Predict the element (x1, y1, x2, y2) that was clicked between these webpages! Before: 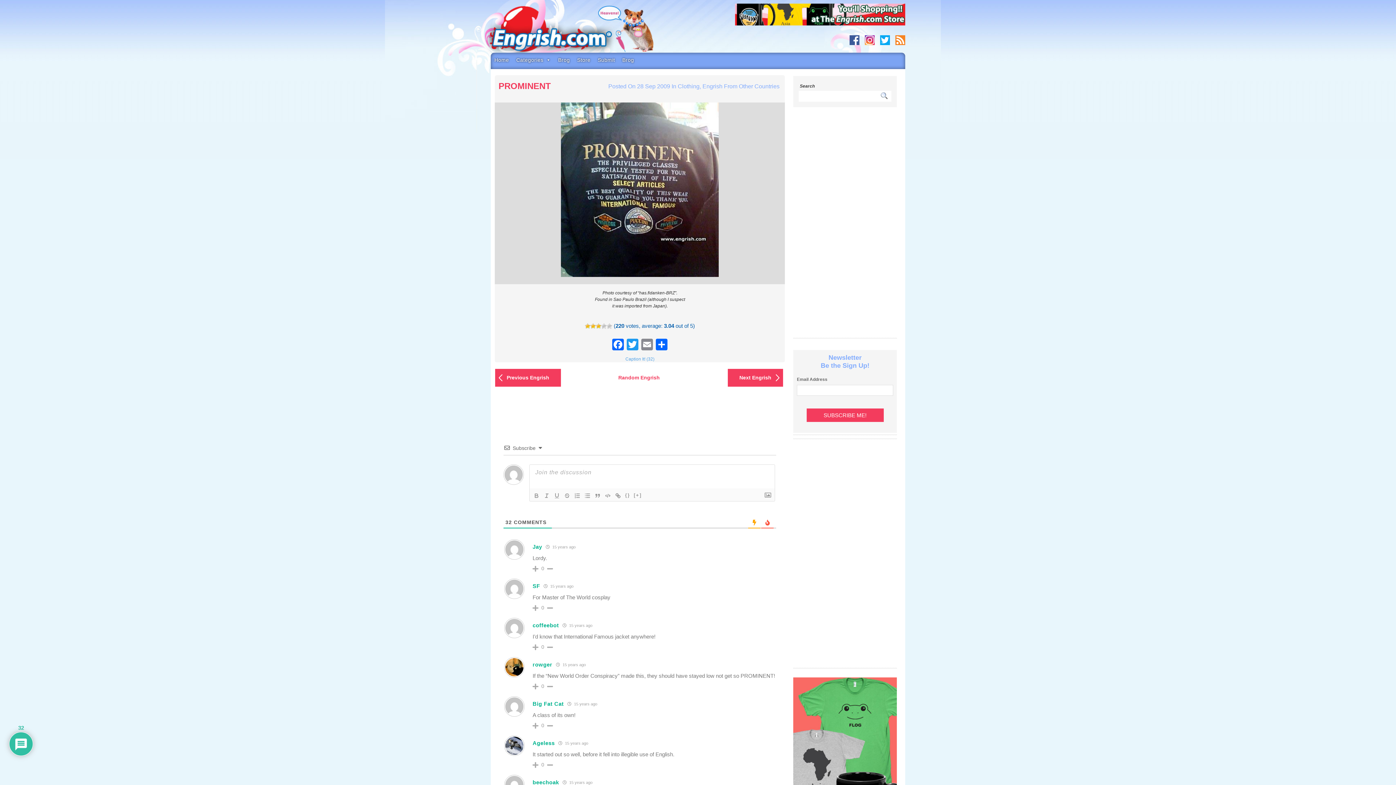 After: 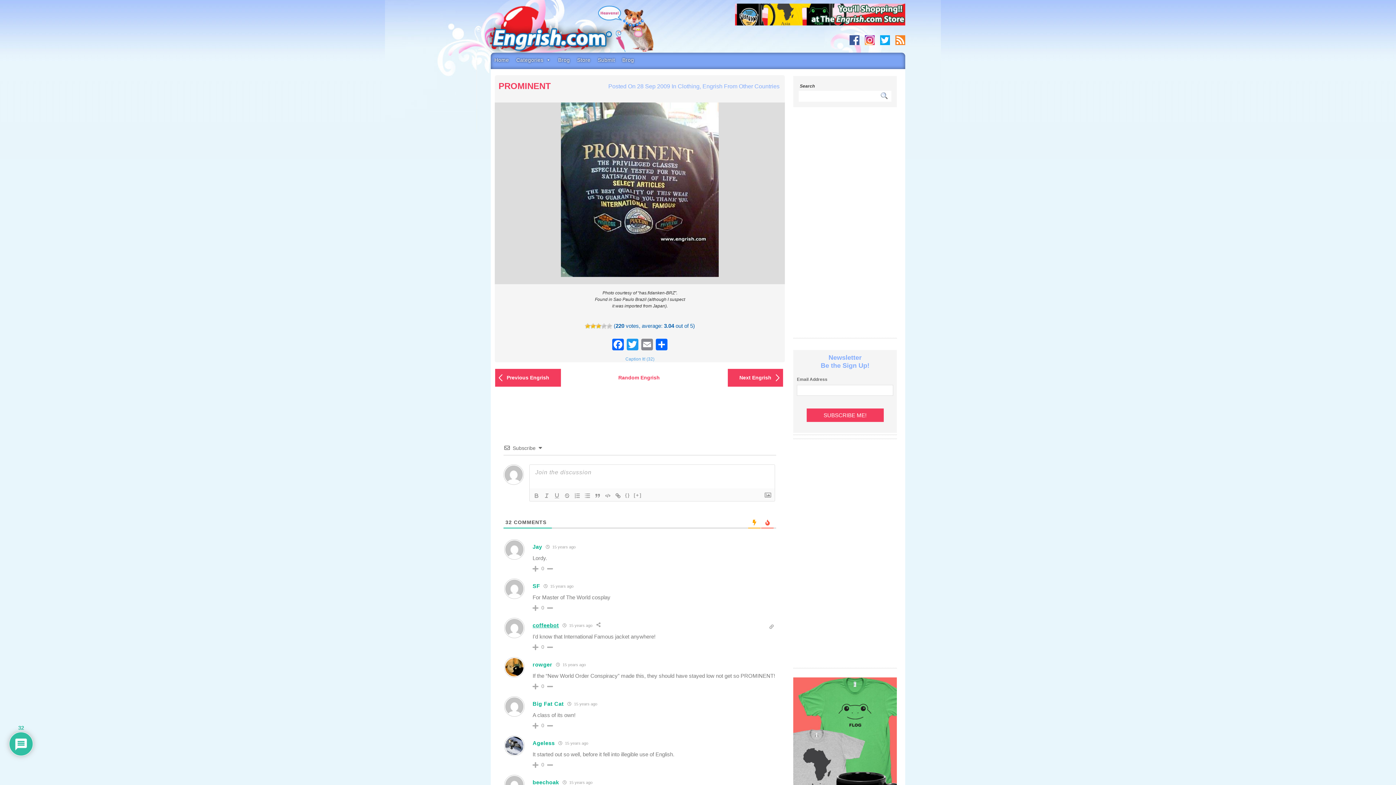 Action: label: coffeebot bbox: (532, 622, 559, 628)